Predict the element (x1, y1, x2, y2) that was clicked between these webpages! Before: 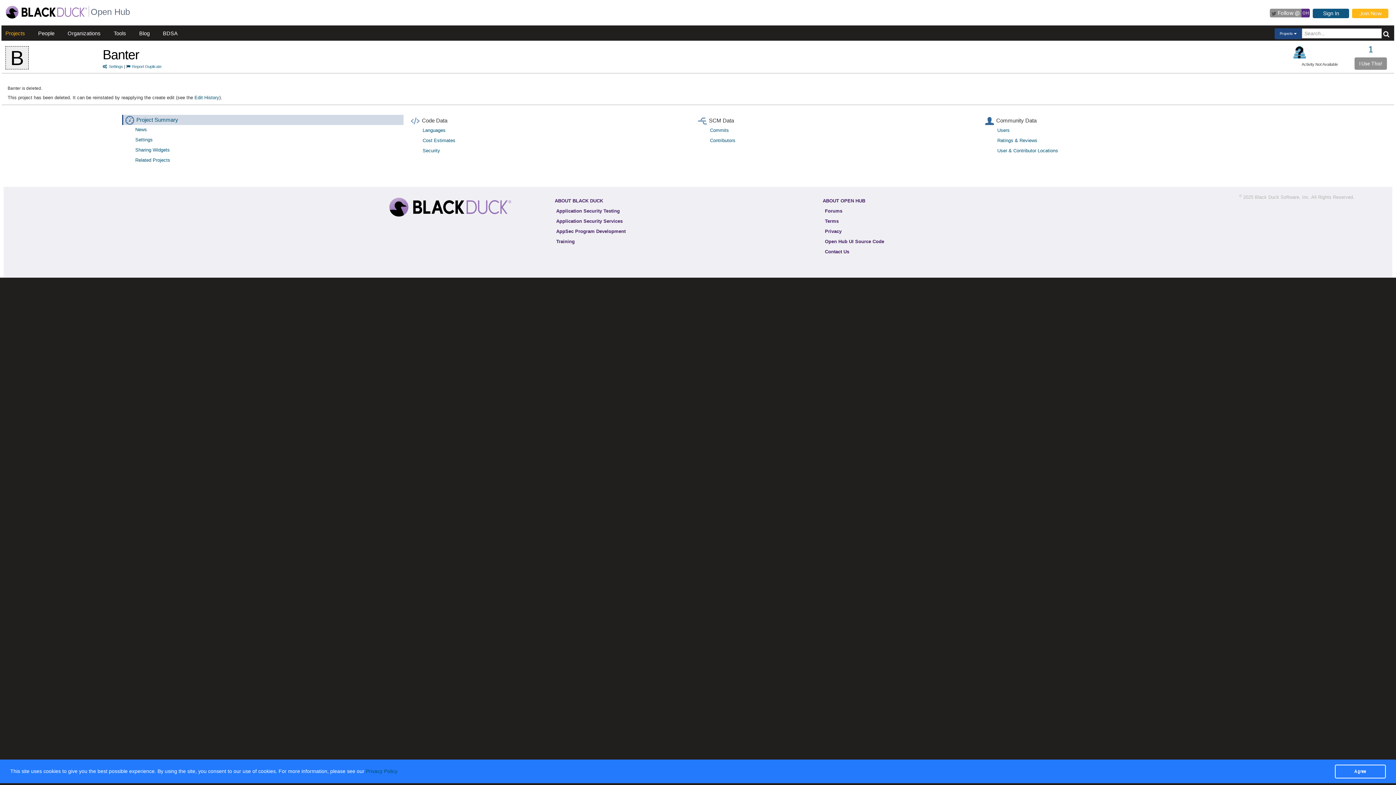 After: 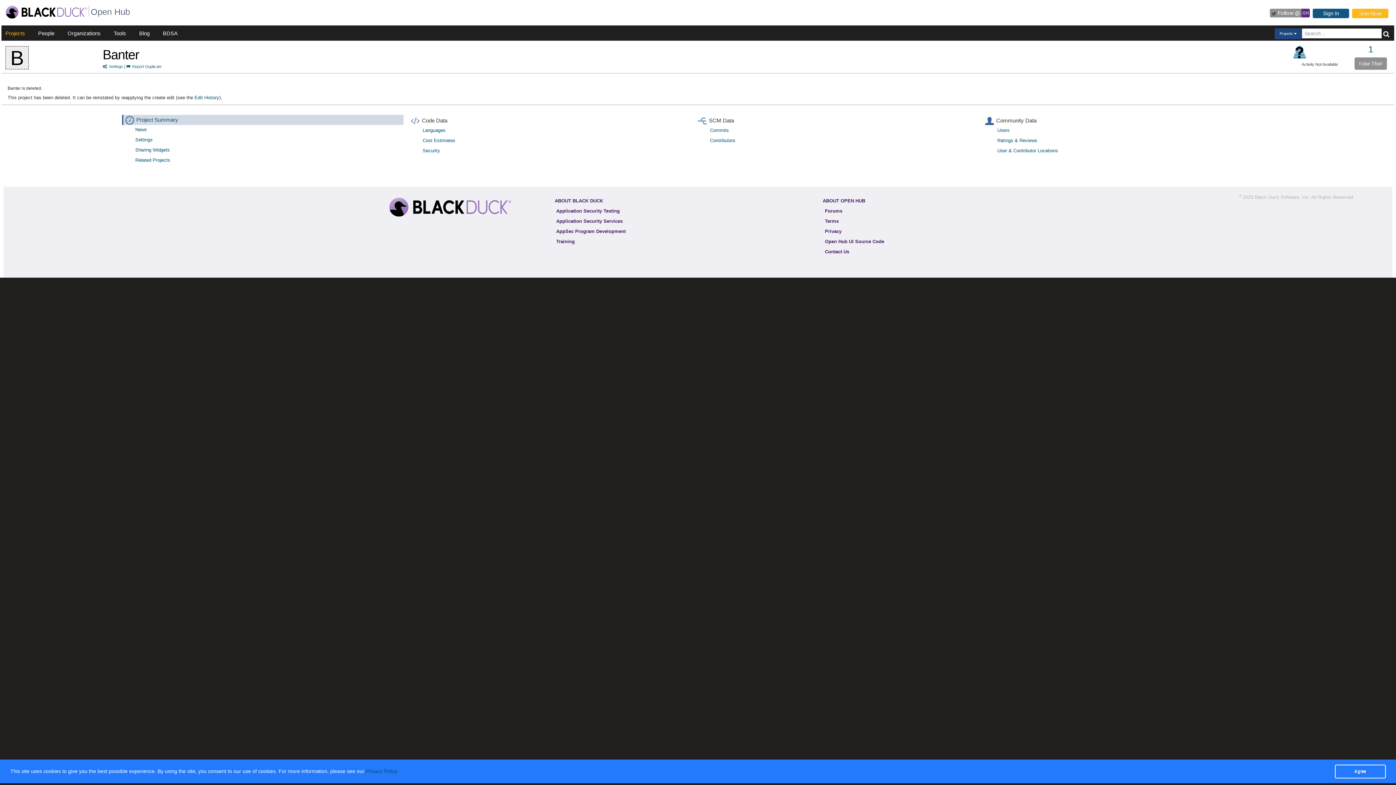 Action: label: Banter bbox: (102, 47, 139, 62)